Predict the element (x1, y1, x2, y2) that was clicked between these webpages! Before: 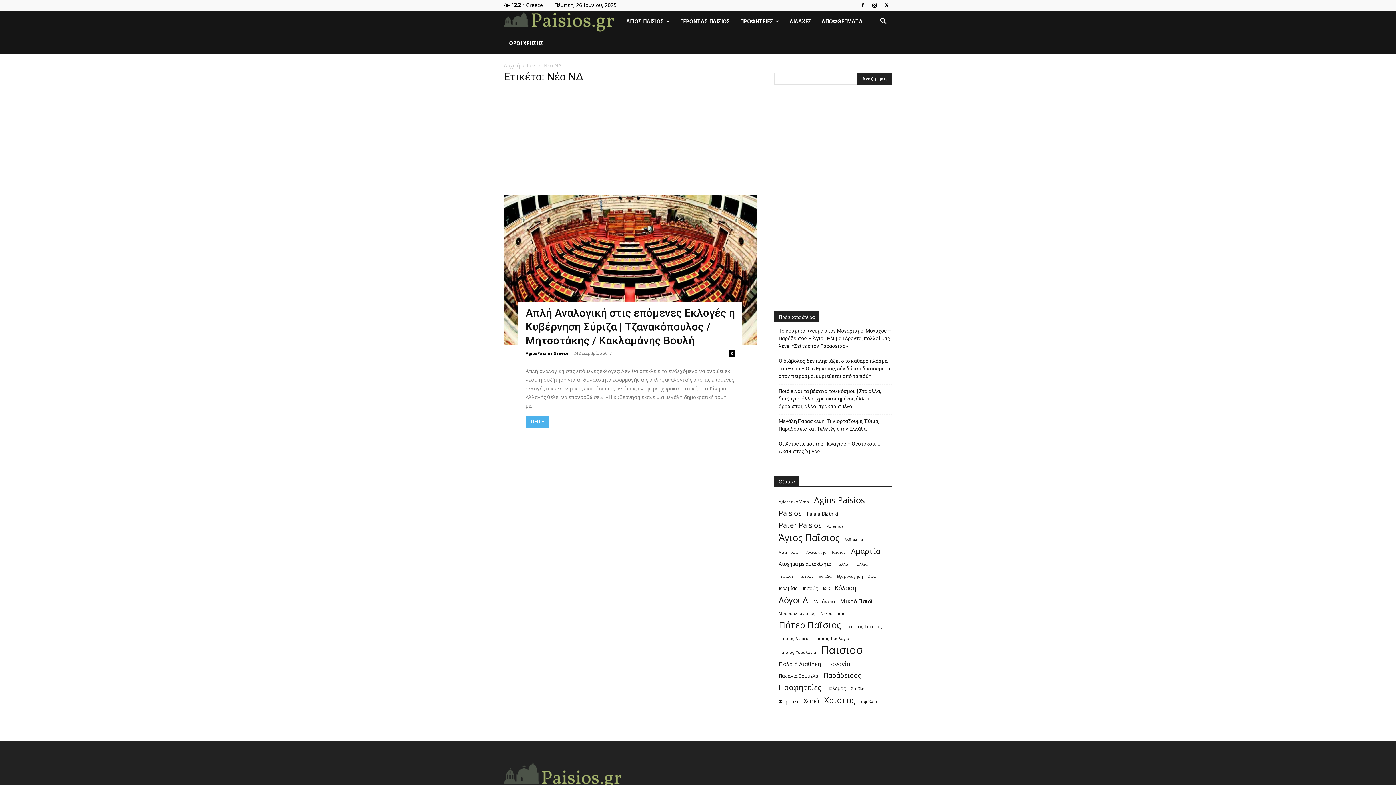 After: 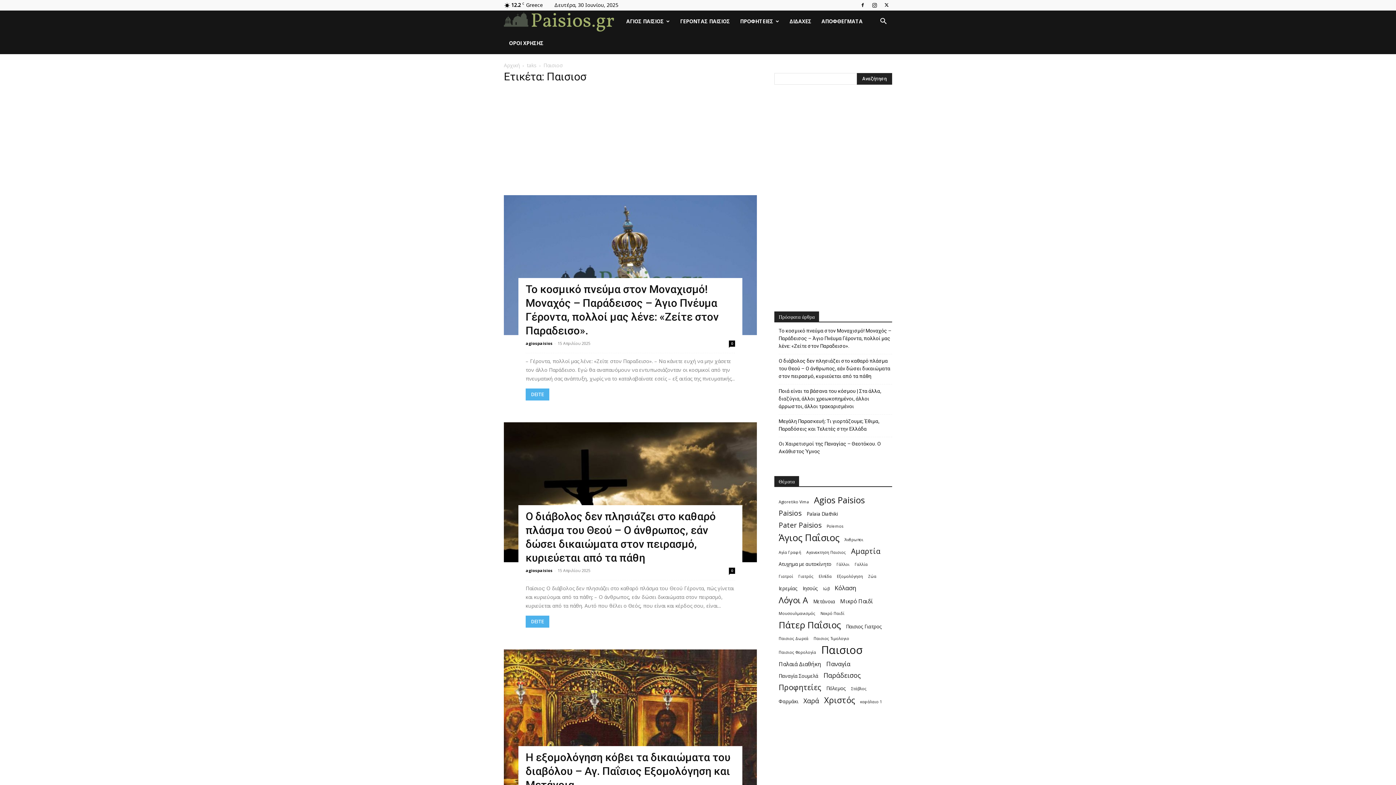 Action: bbox: (821, 646, 862, 654) label: Παισιοσ (32 στοιχεία)